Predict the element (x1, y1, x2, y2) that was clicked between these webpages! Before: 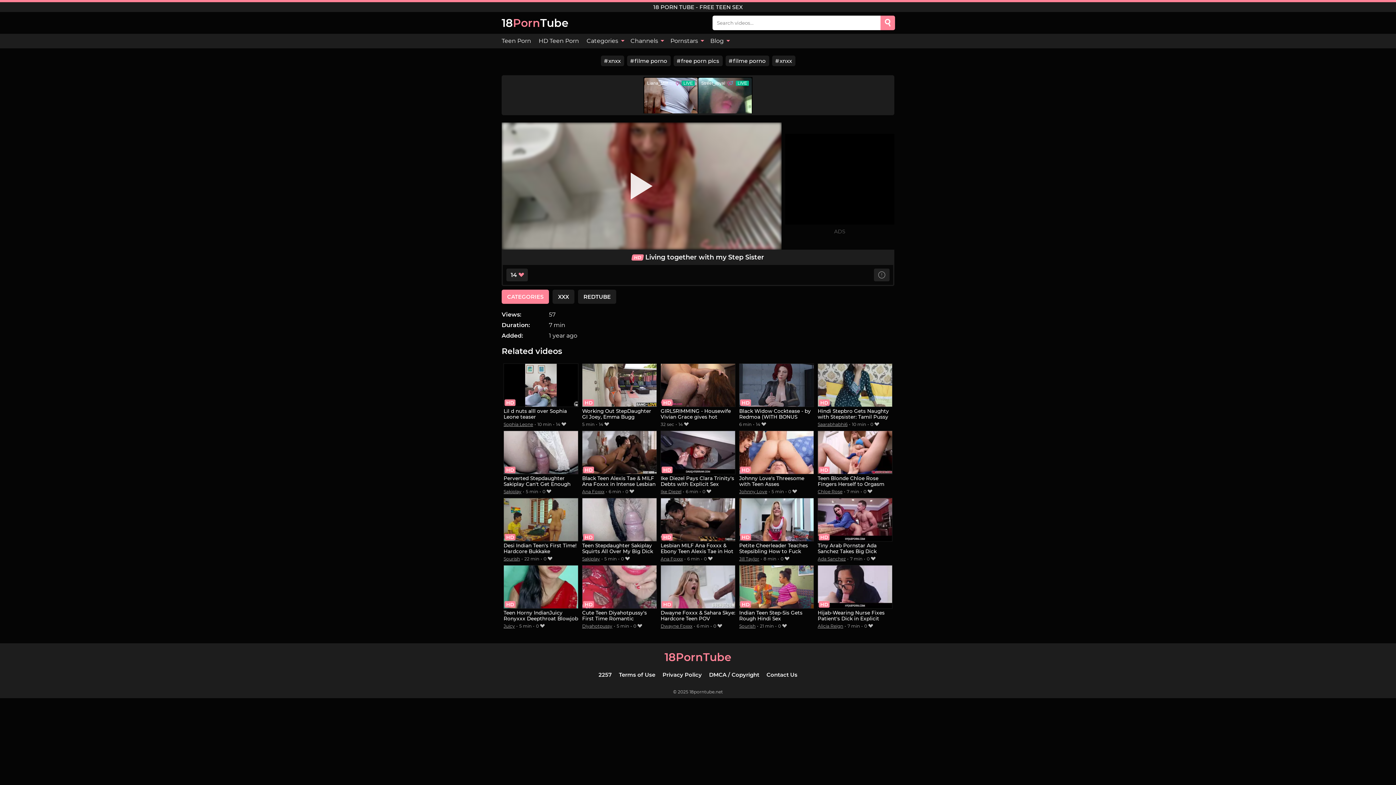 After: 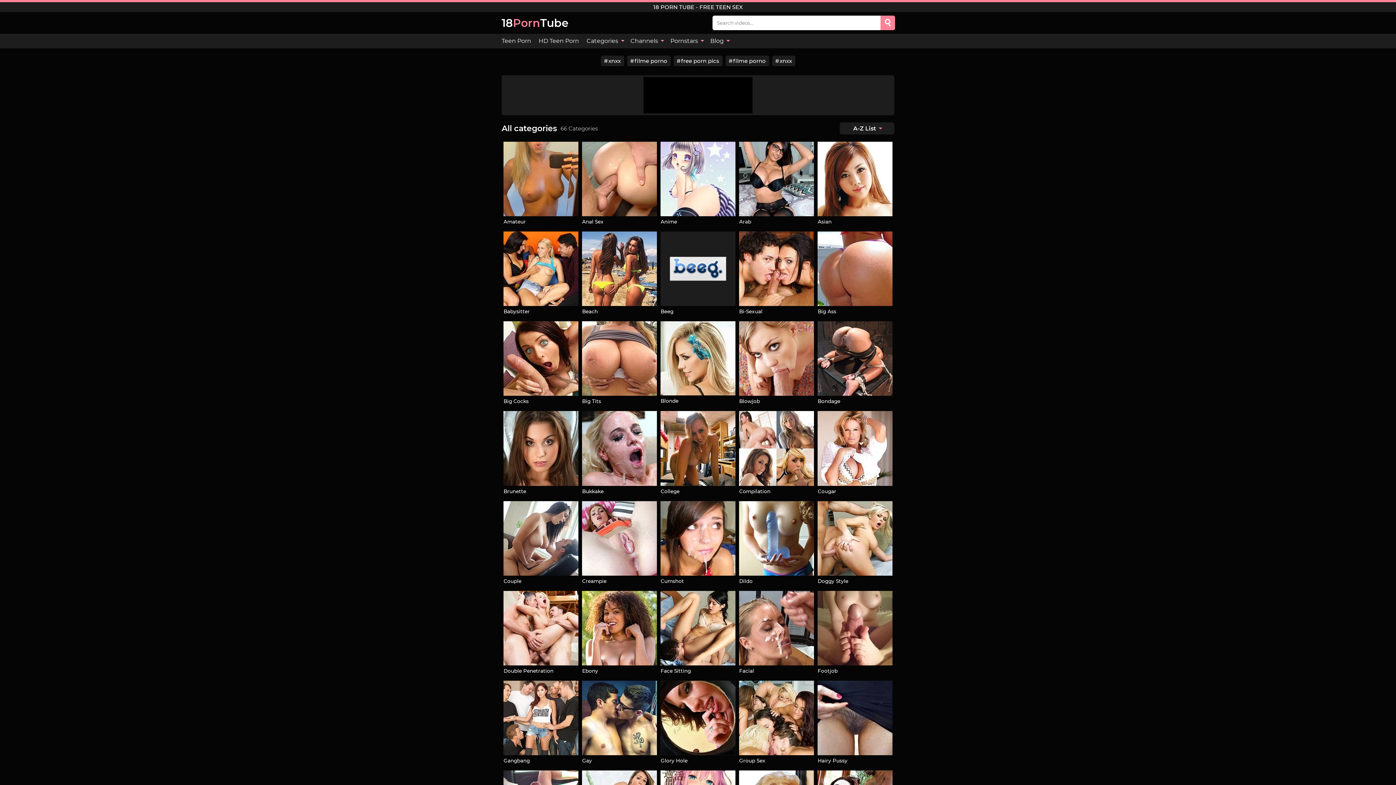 Action: bbox: (582, 33, 626, 48) label: Categories 